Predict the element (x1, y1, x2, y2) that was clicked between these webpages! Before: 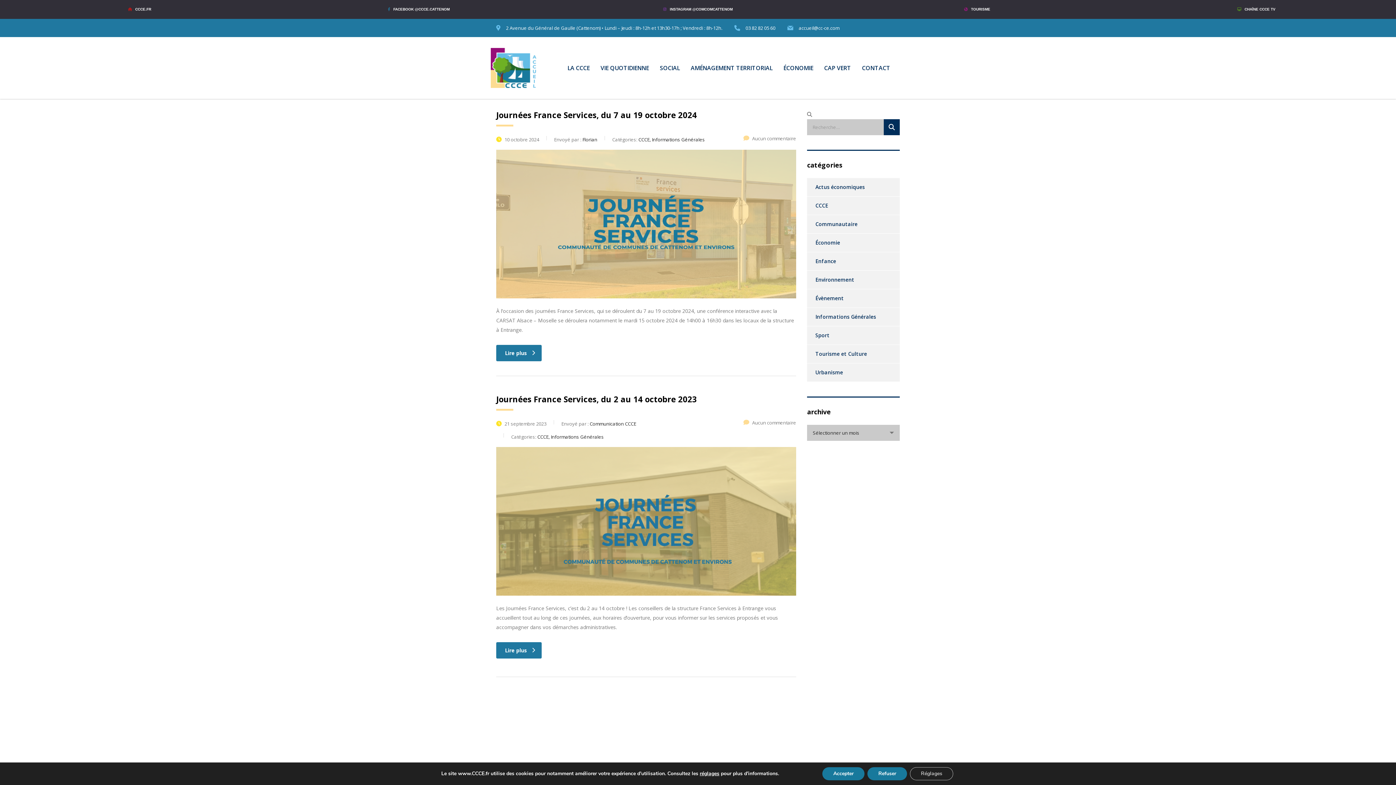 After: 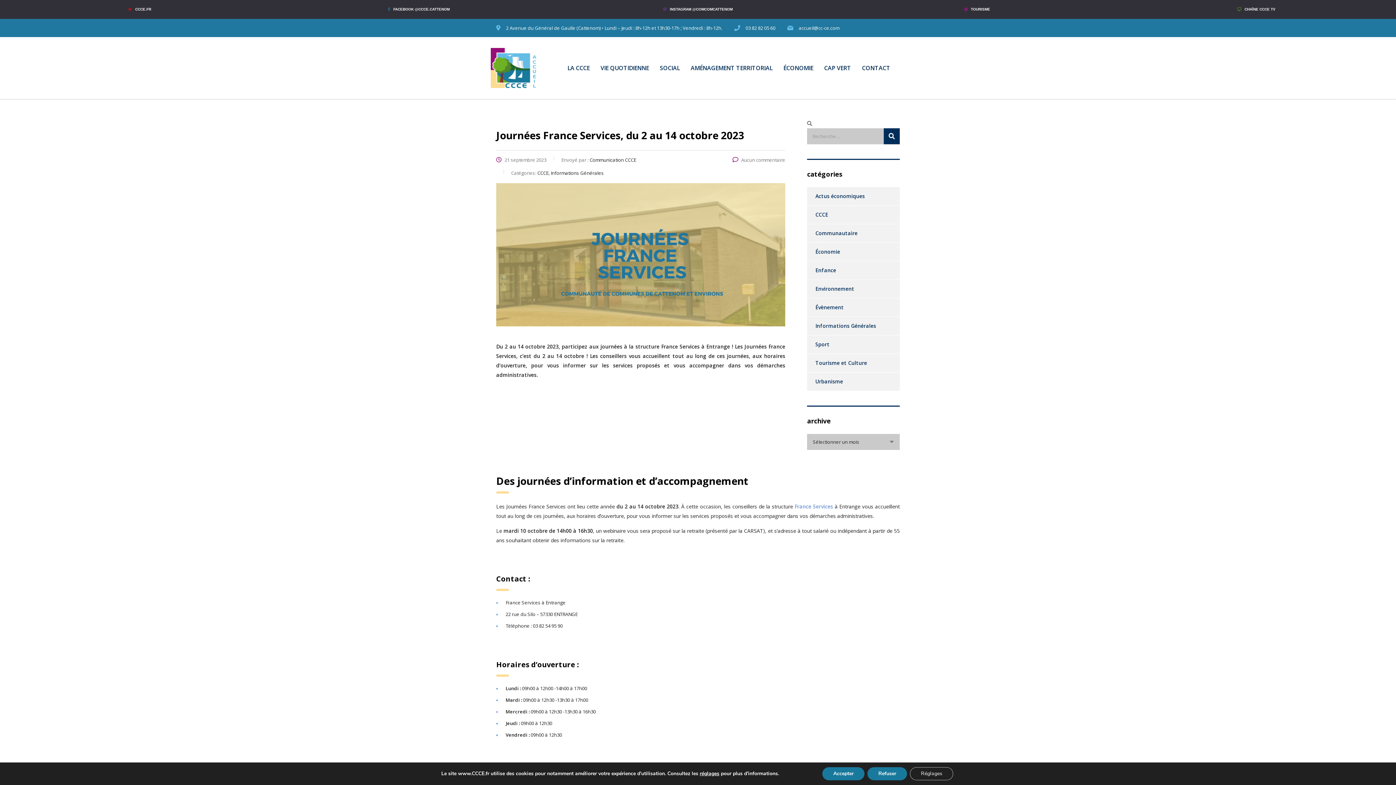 Action: bbox: (743, 419, 796, 426) label: Aucun commentaire